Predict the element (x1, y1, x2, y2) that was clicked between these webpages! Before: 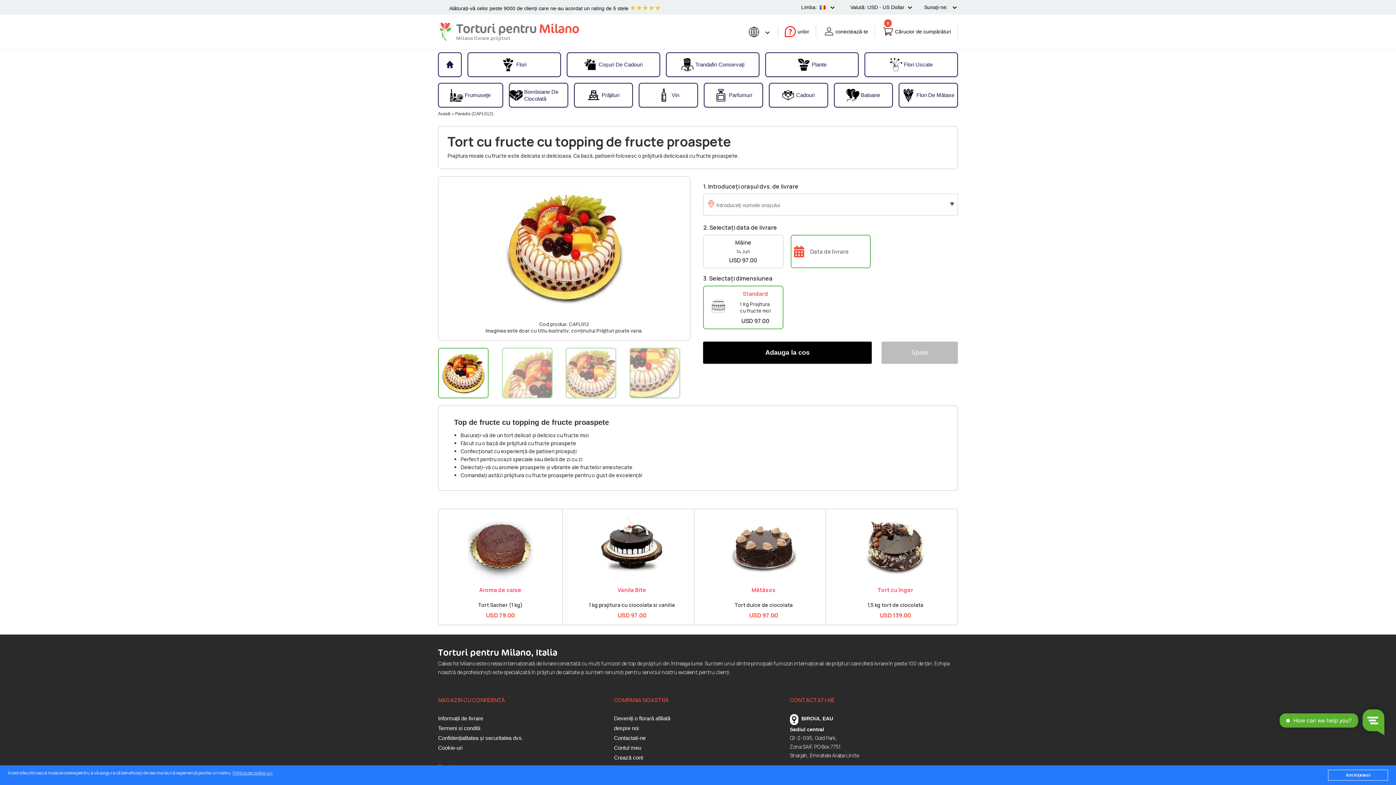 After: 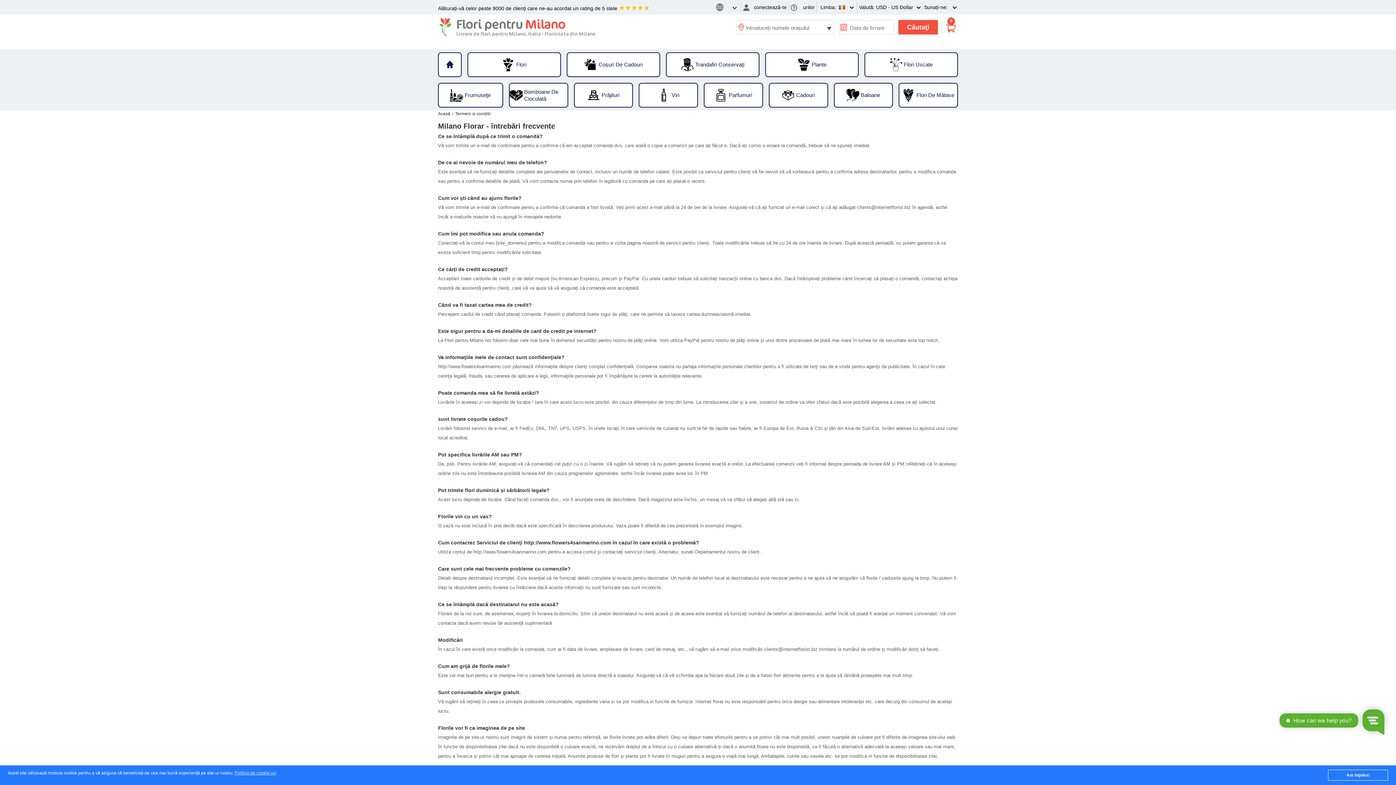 Action: bbox: (785, 26, 809, 36) label: urilor